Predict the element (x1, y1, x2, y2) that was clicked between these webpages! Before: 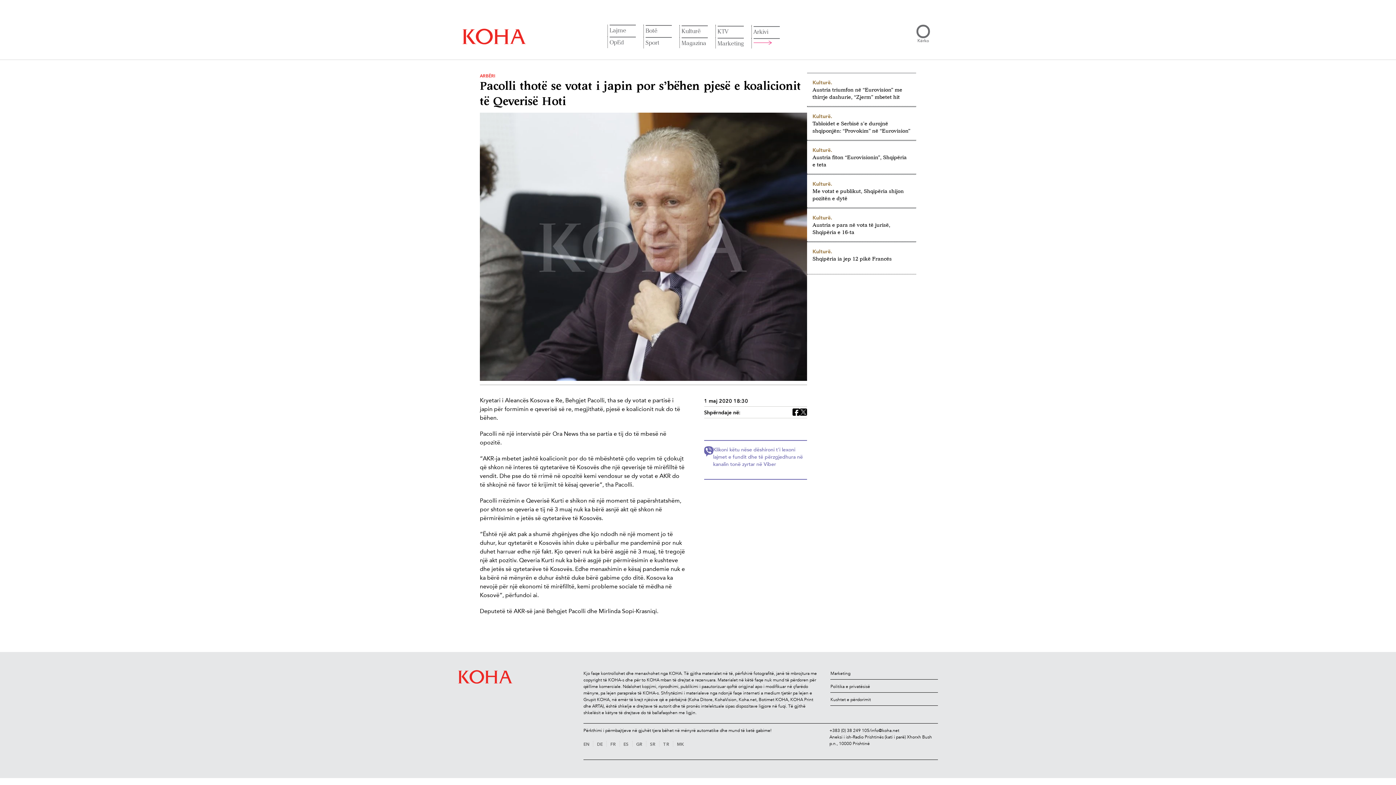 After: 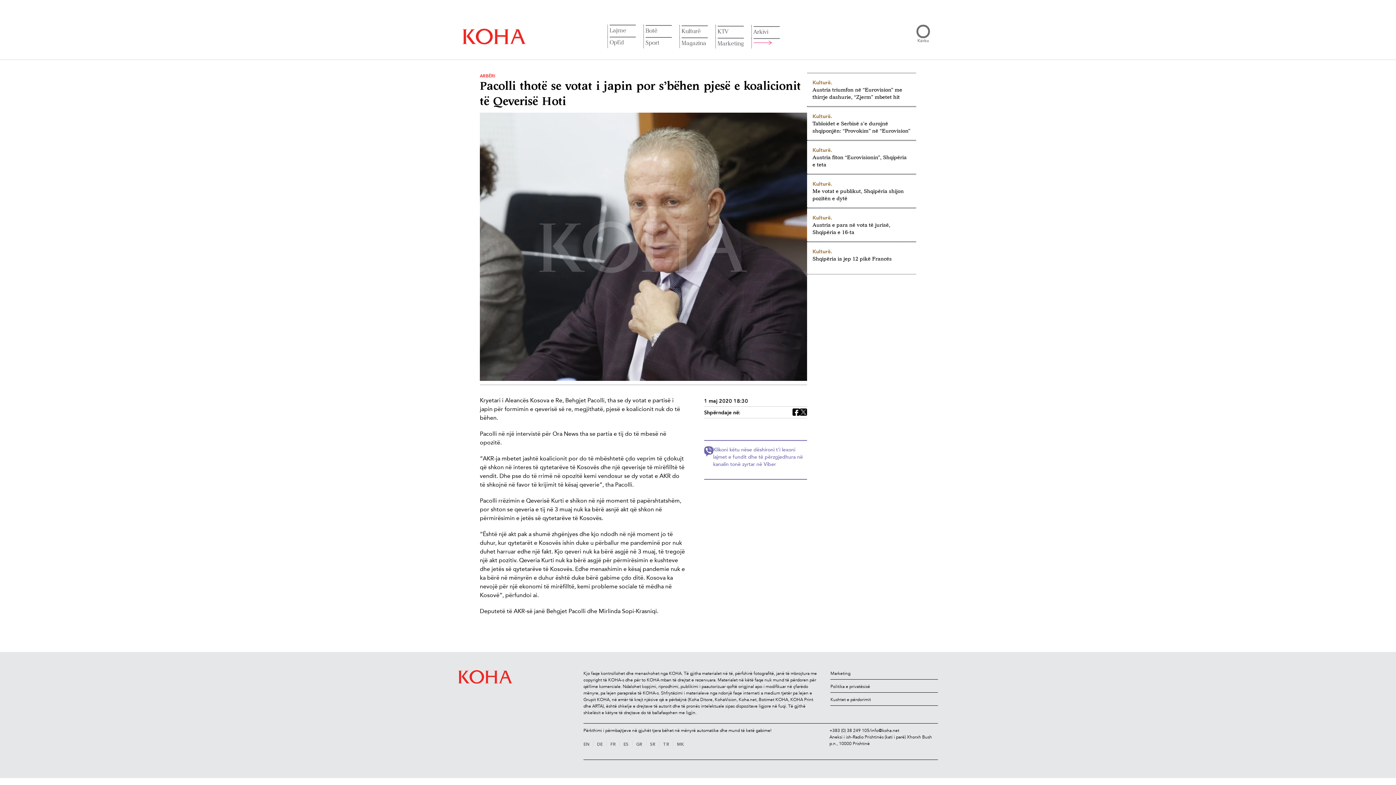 Action: bbox: (799, 408, 807, 416)